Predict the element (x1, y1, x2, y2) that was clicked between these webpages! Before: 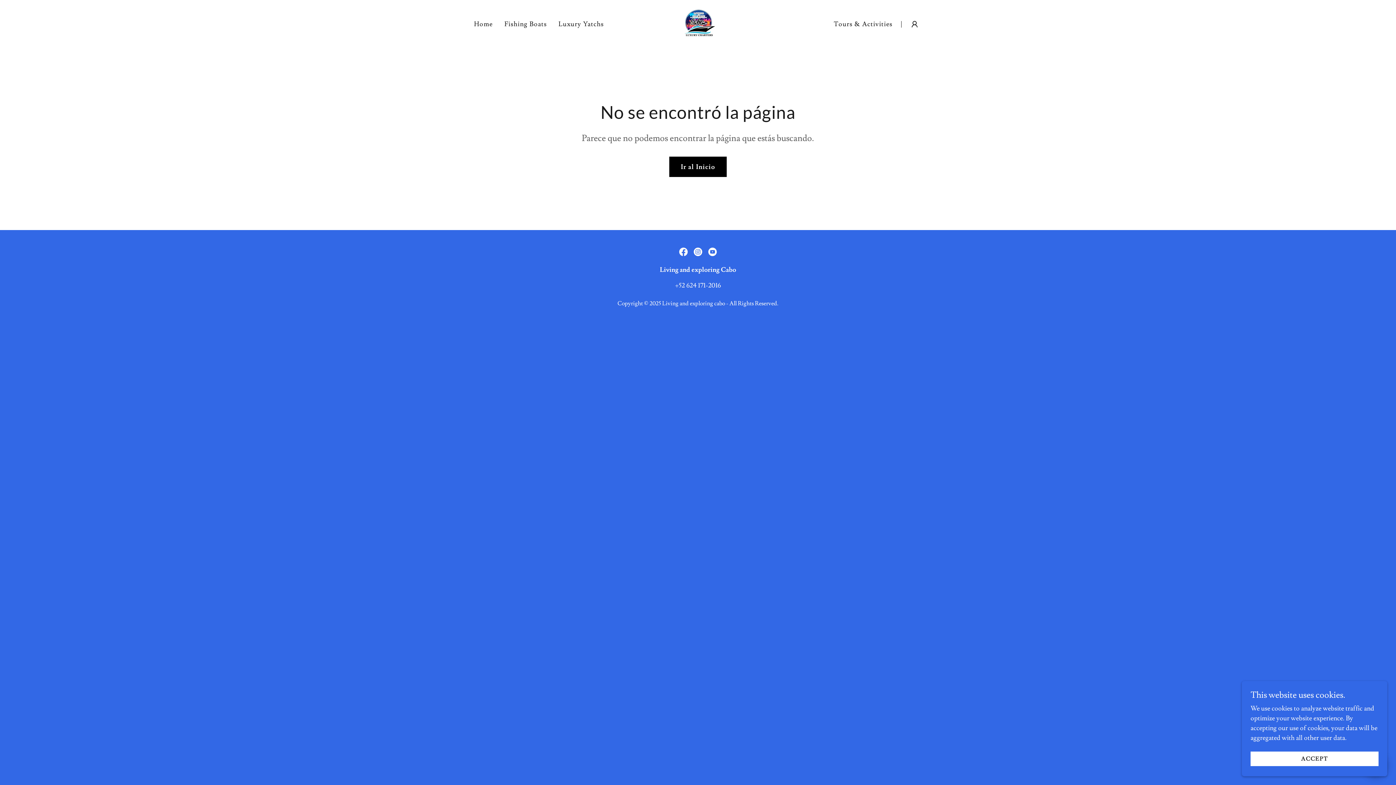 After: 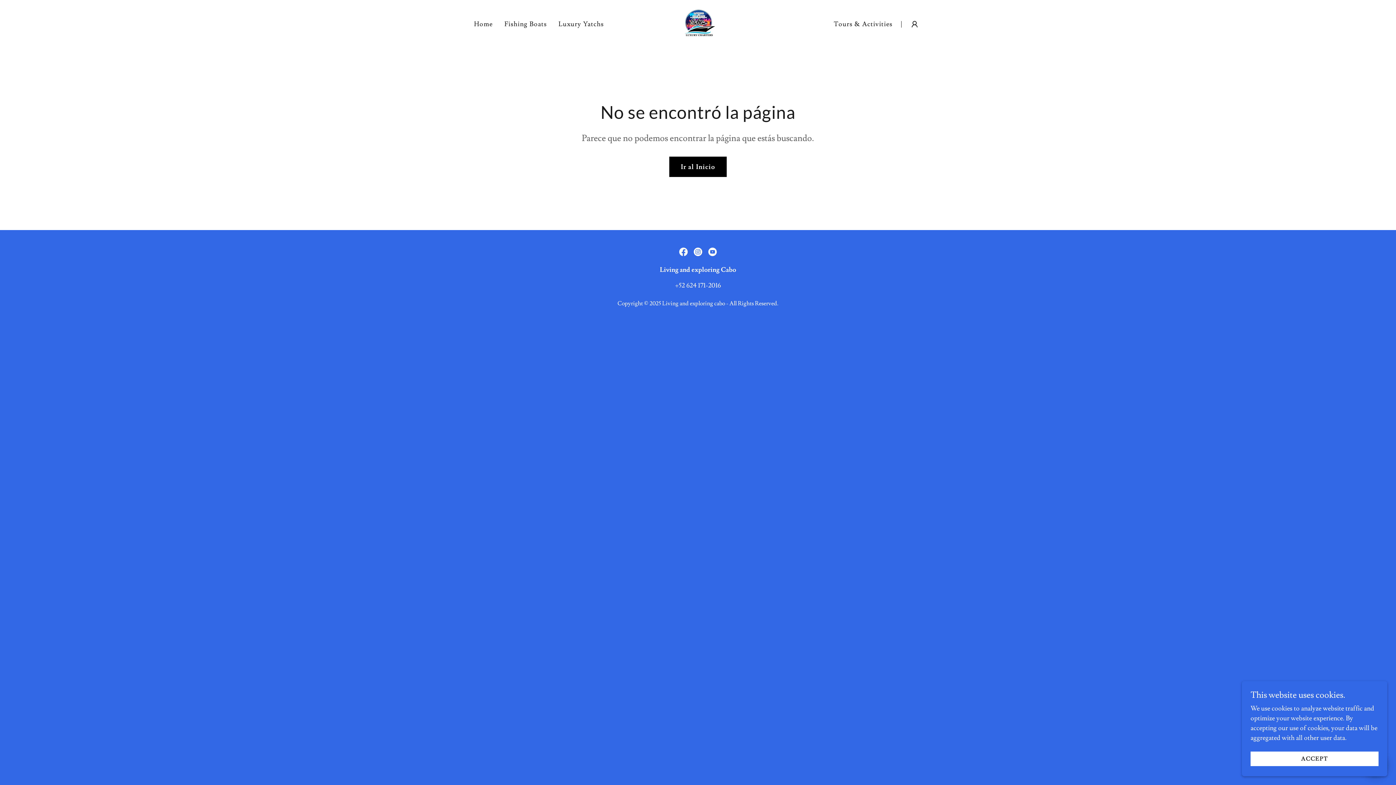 Action: label: Enlace social de Instagram bbox: (690, 244, 705, 259)